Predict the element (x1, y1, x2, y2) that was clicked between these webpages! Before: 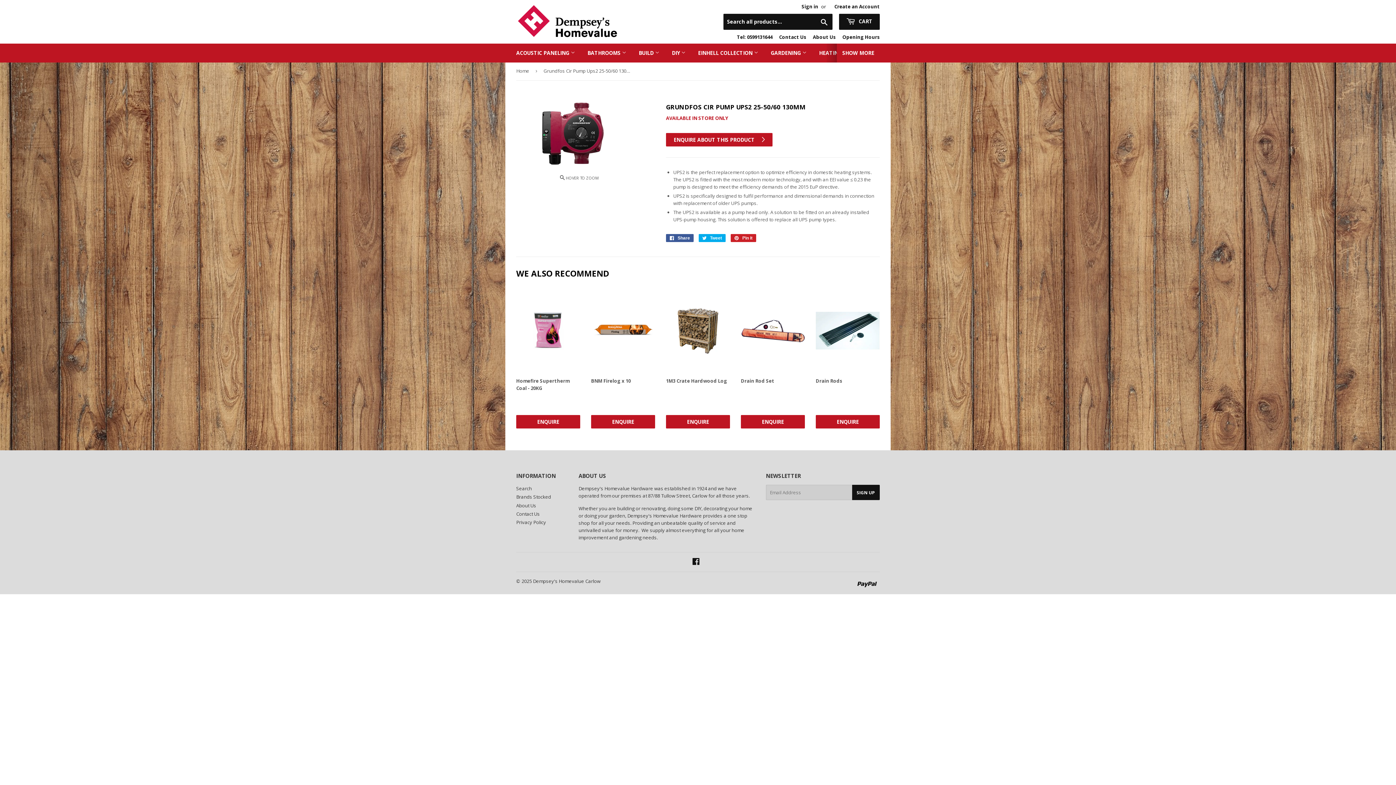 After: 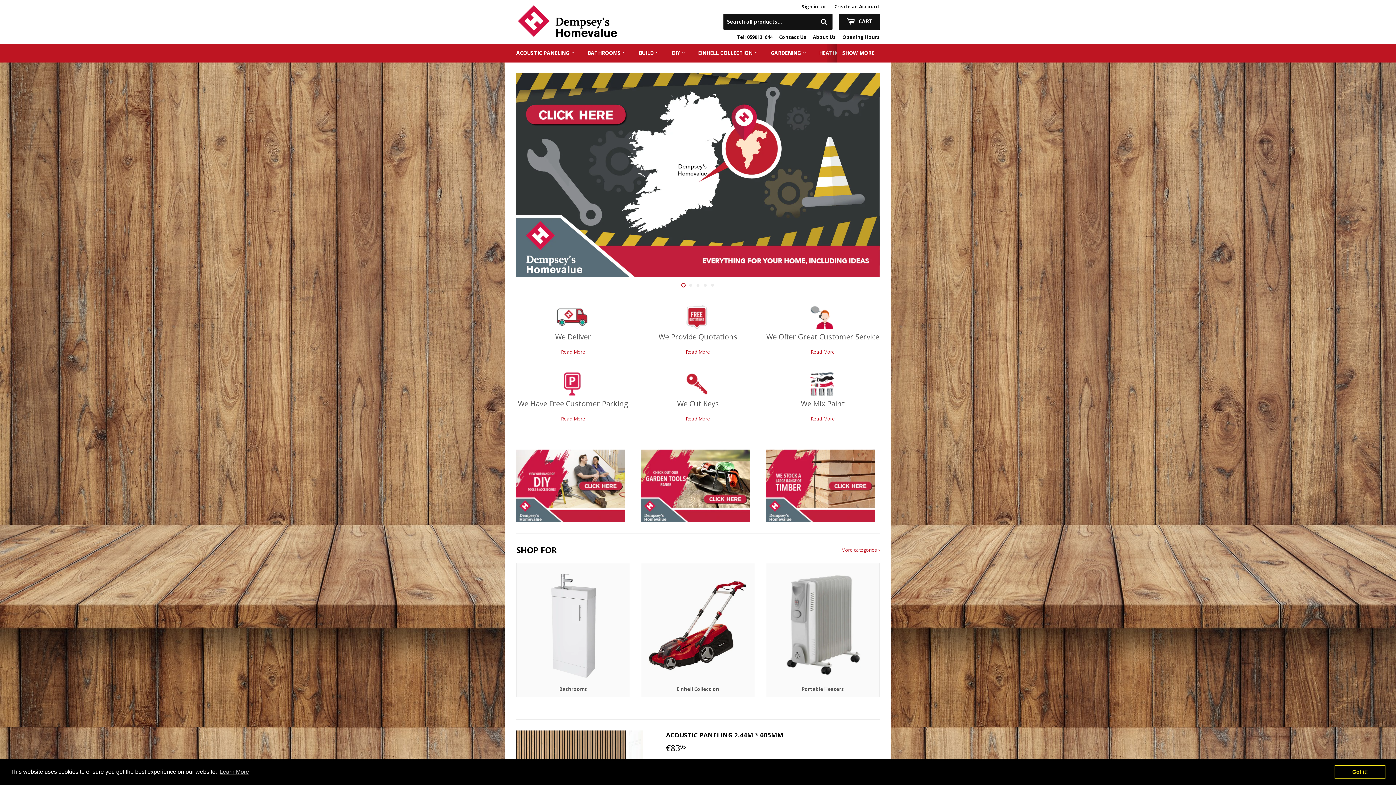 Action: bbox: (516, 61, 532, 80) label: Home